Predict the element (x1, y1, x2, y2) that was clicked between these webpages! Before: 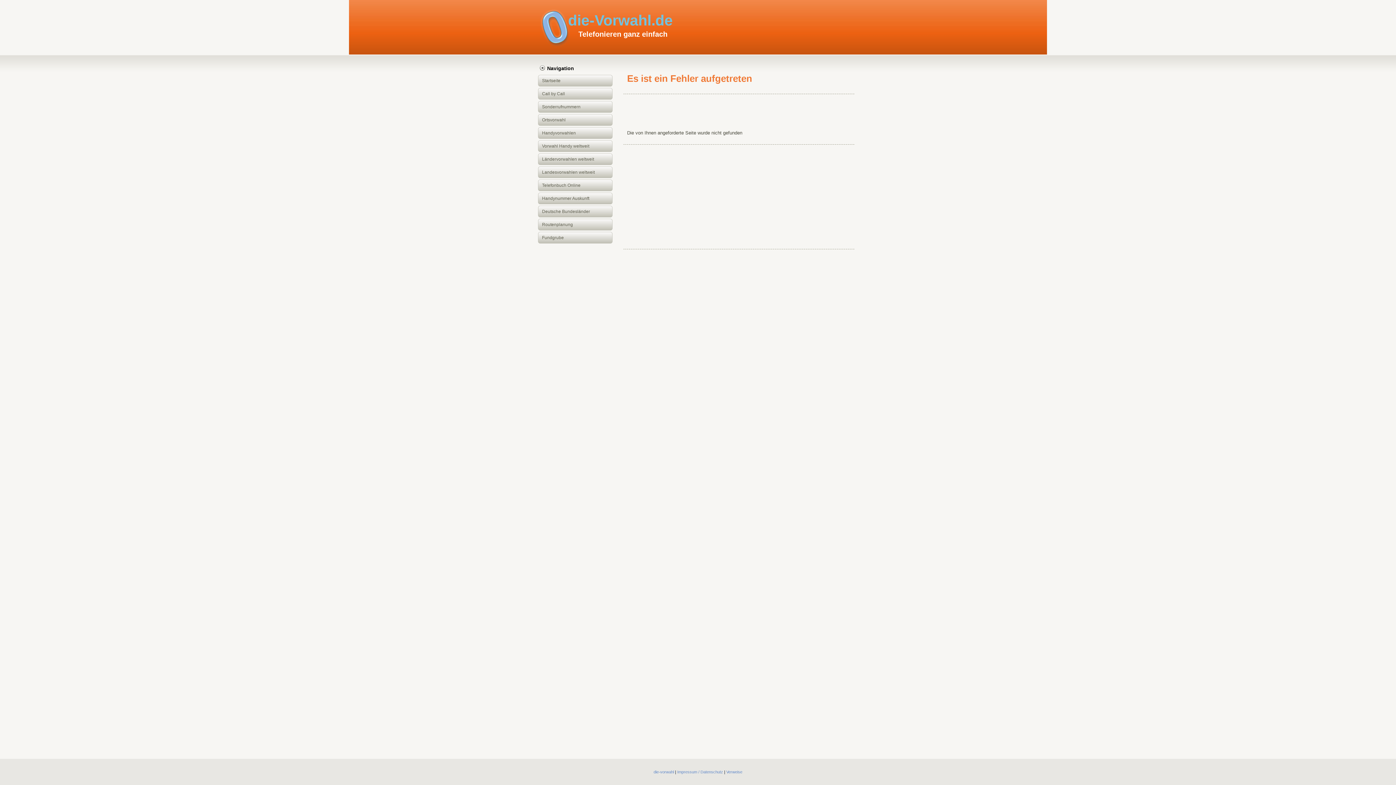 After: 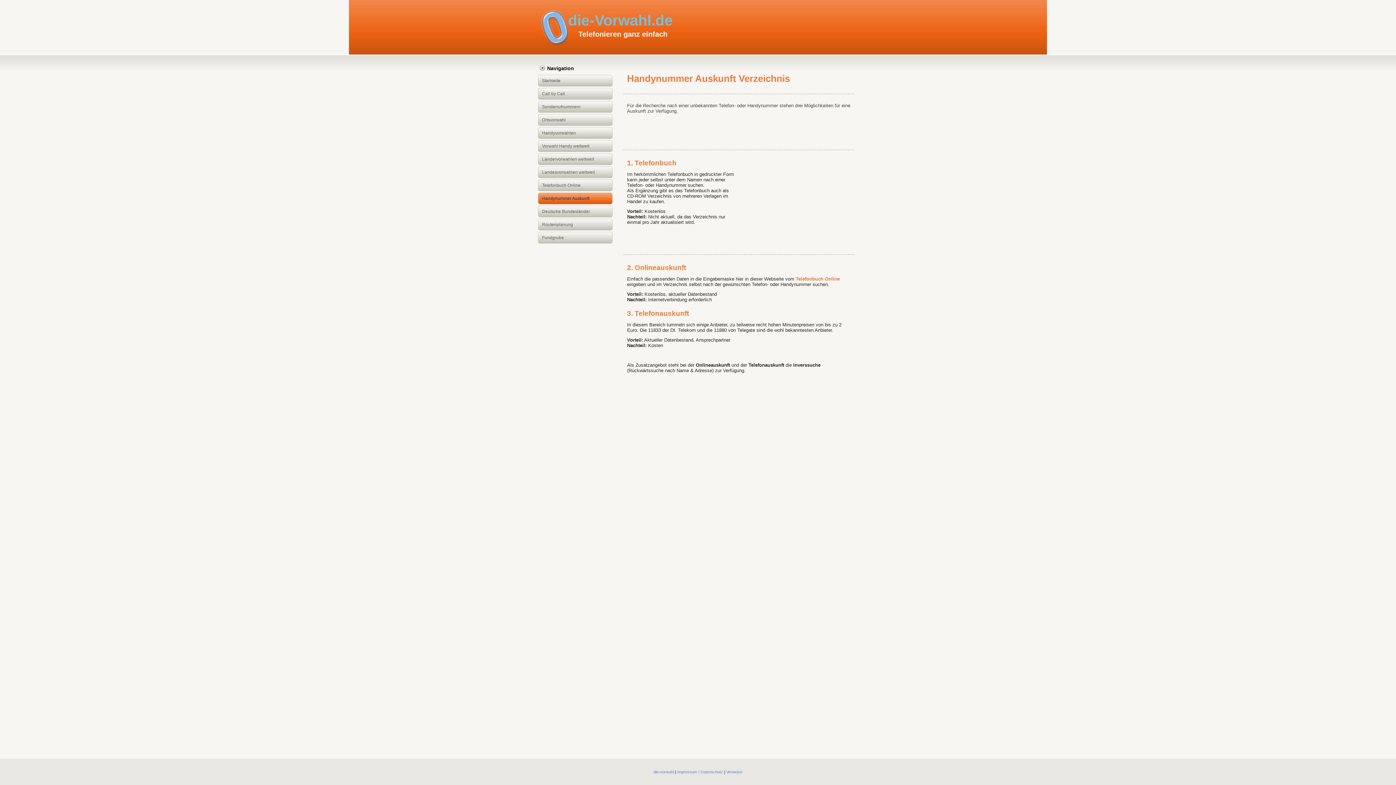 Action: label: Handynummer Auskunft bbox: (538, 192, 612, 204)